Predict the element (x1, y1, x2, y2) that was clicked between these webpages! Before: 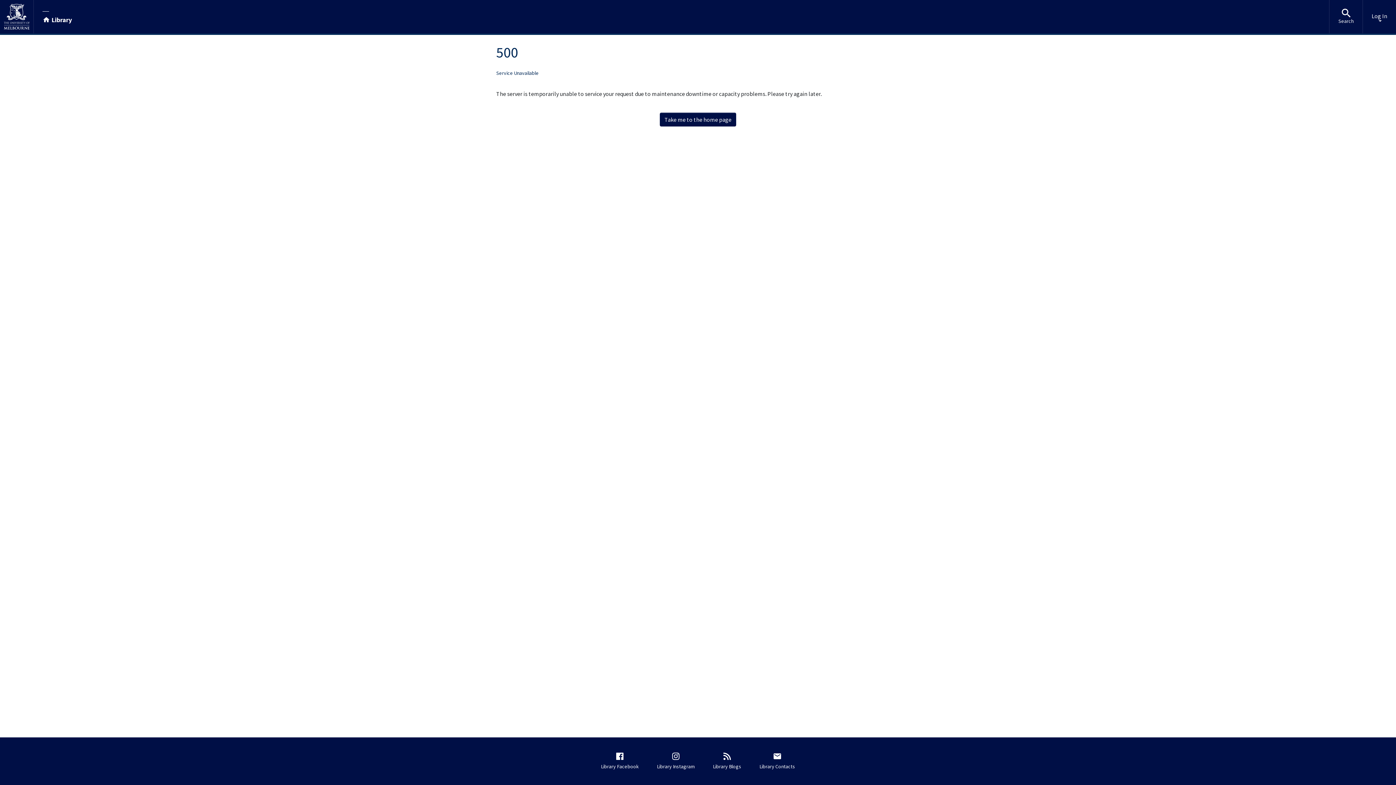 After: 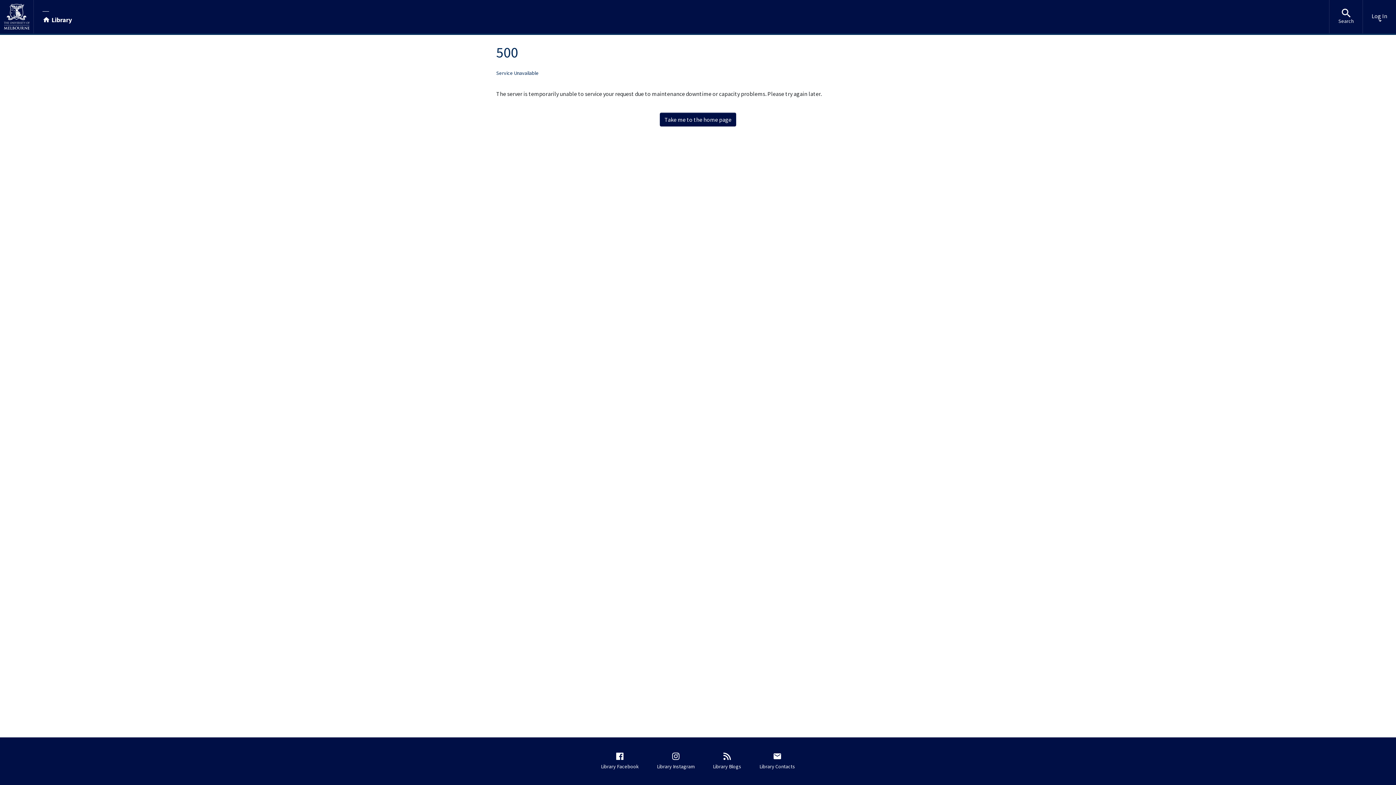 Action: bbox: (0, 0, 33, 33)